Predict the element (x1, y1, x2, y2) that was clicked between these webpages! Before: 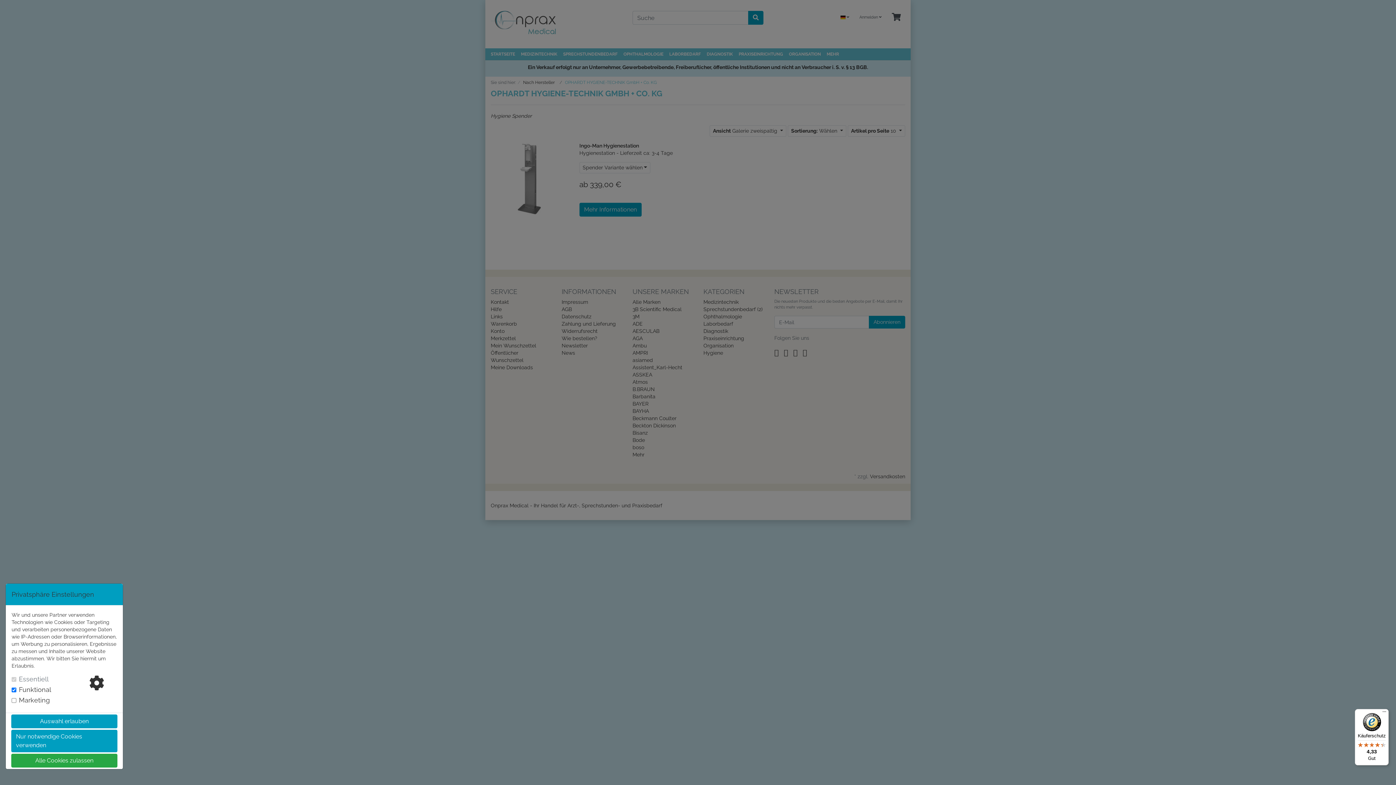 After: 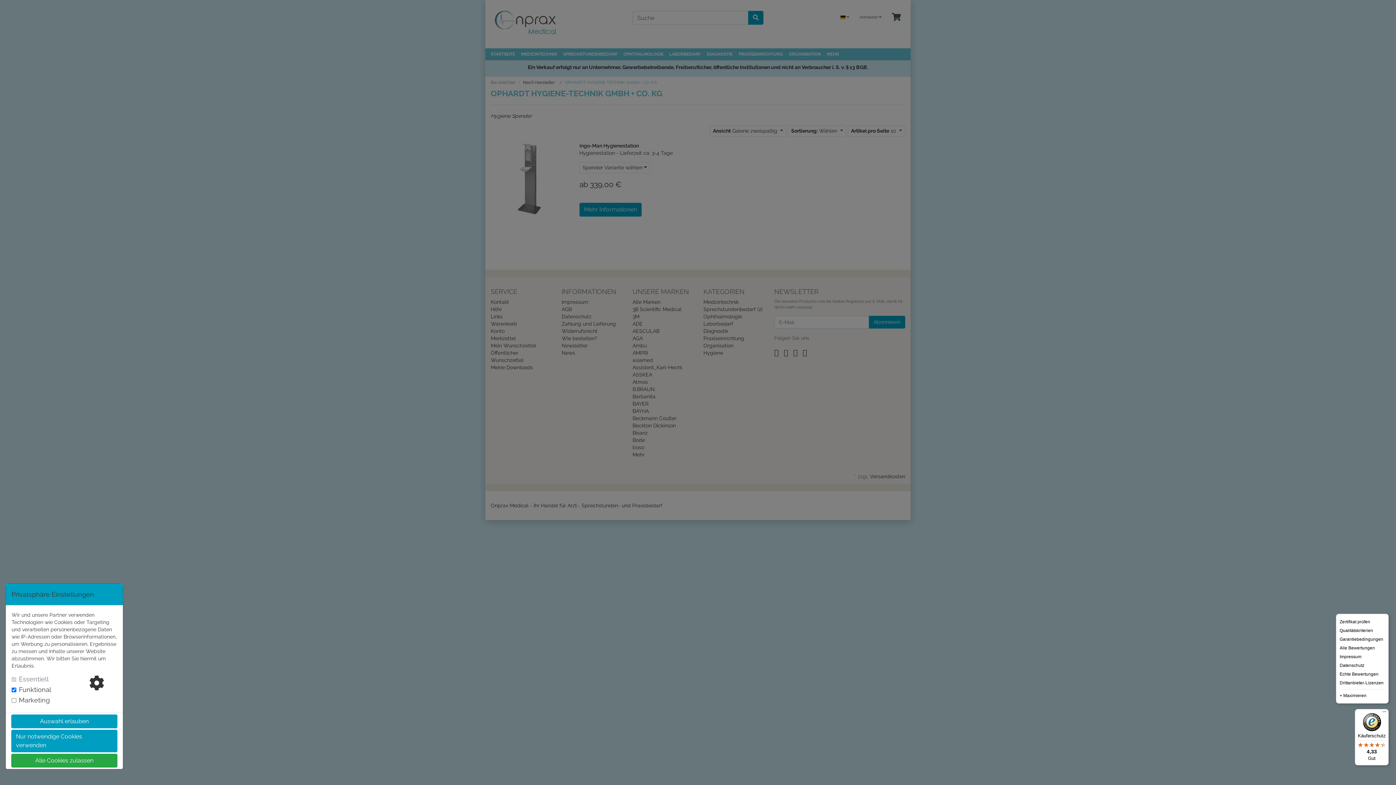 Action: label: Menü bbox: (1380, 709, 1389, 718)